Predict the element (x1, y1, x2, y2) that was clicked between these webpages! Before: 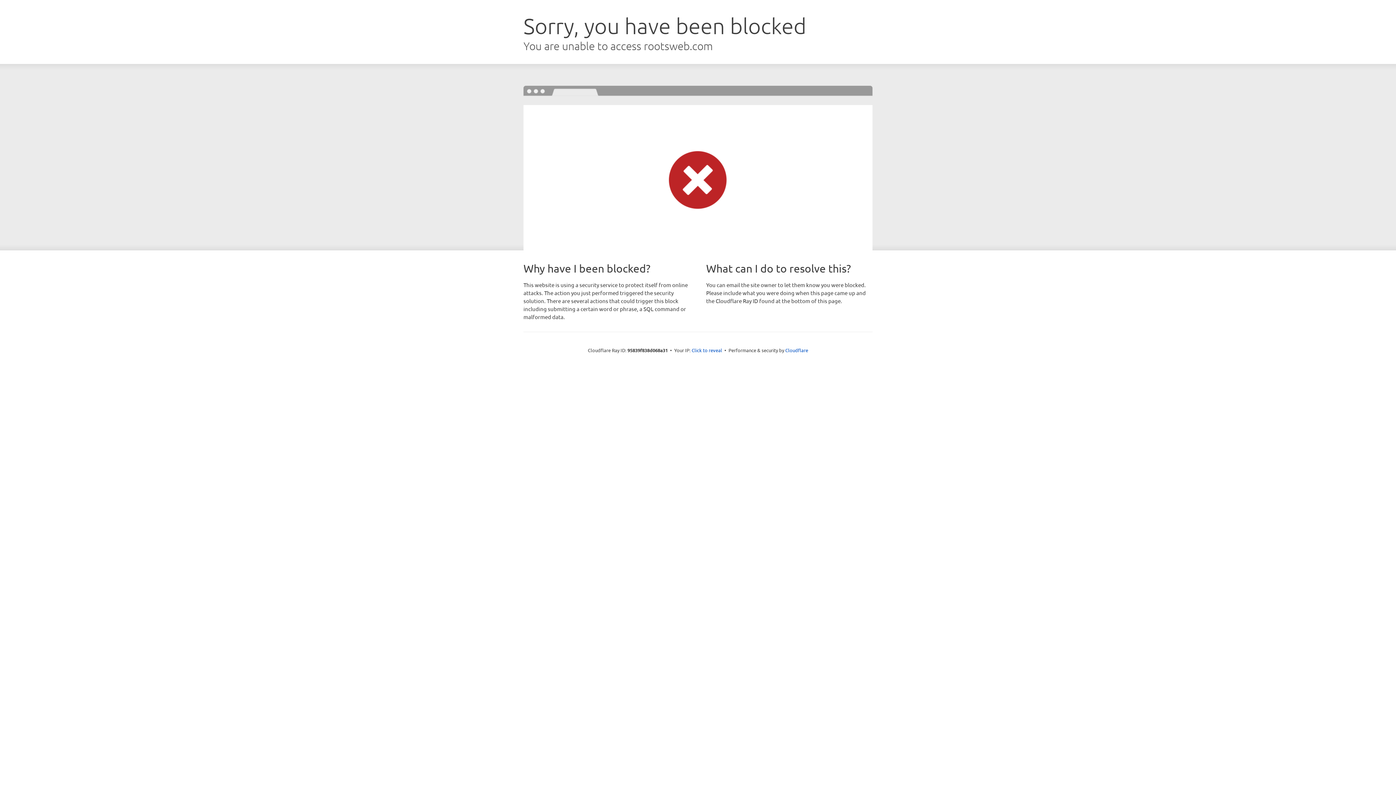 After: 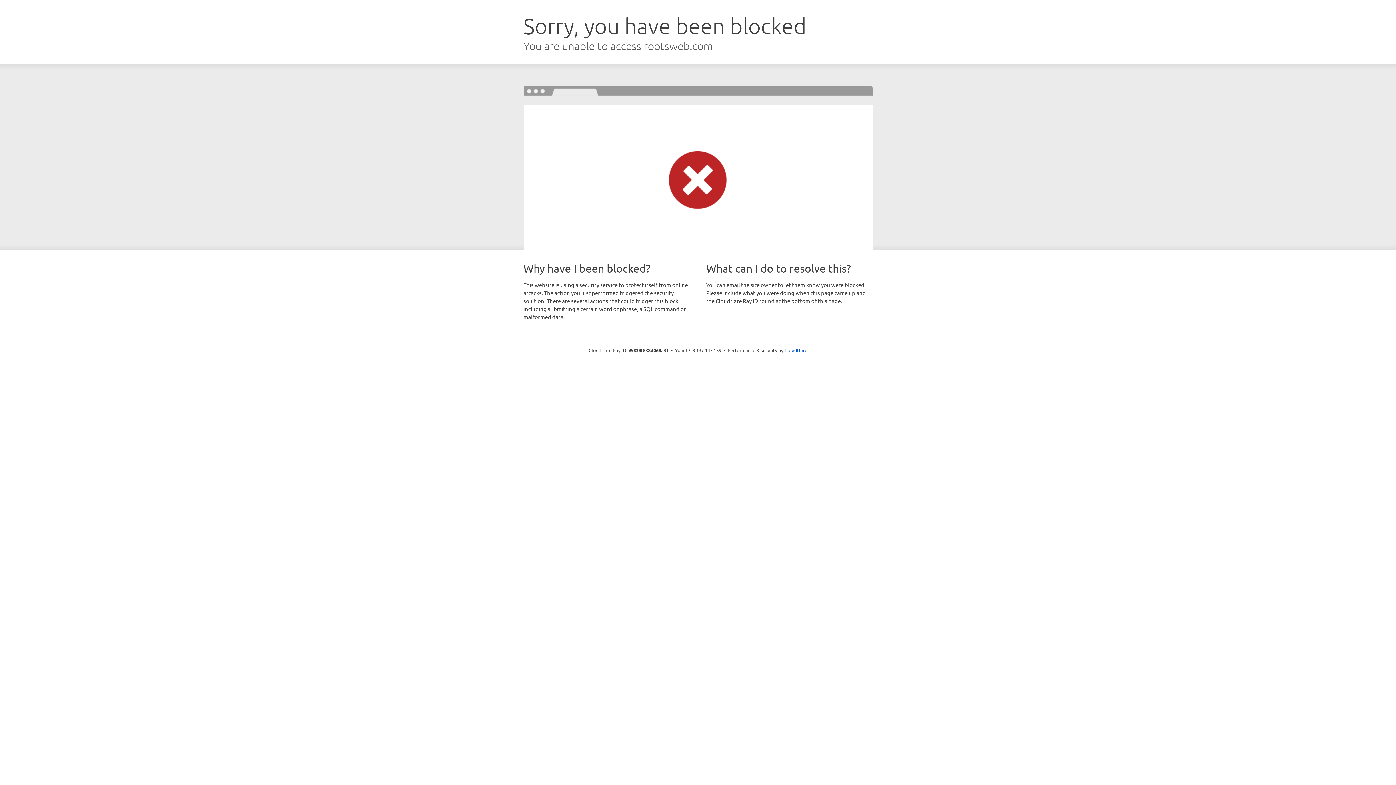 Action: label: Click to reveal bbox: (691, 346, 722, 353)